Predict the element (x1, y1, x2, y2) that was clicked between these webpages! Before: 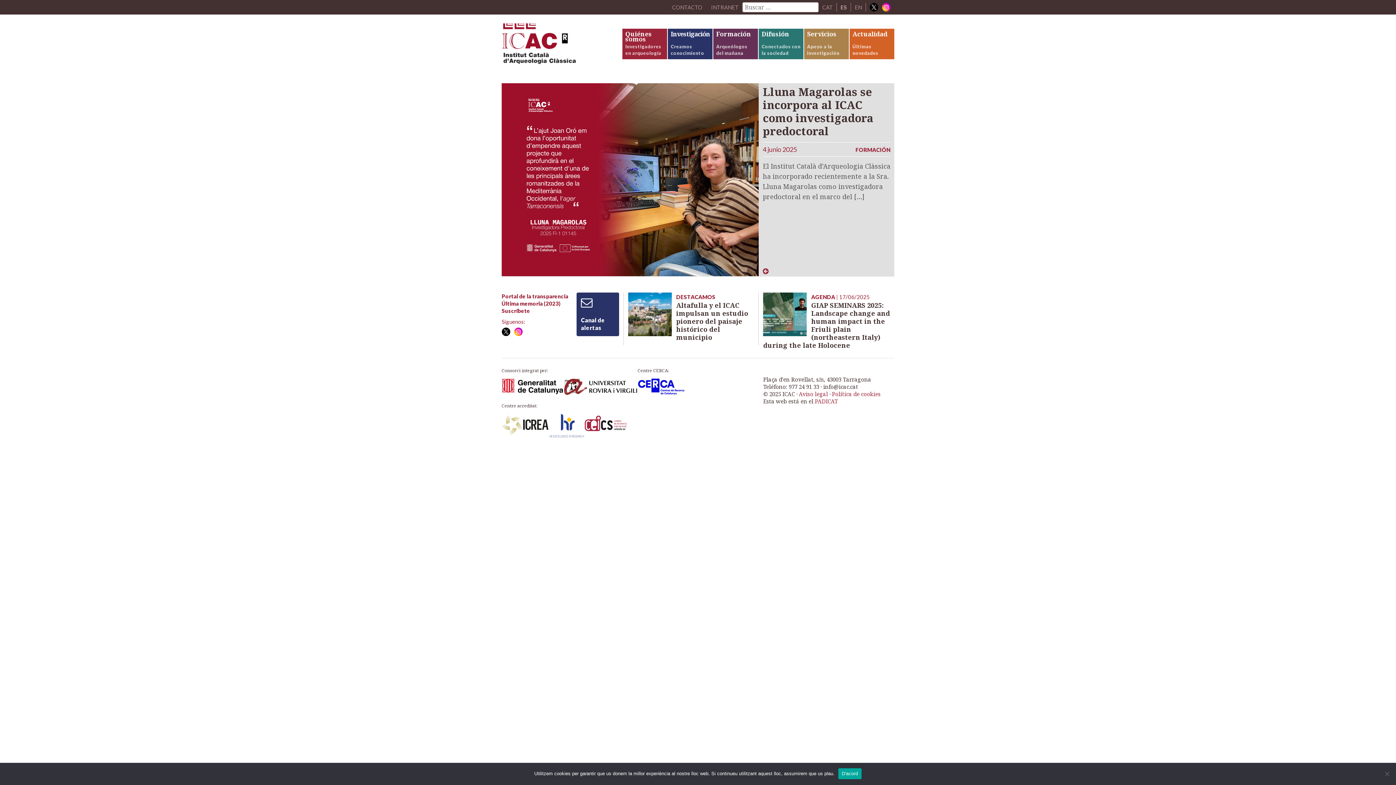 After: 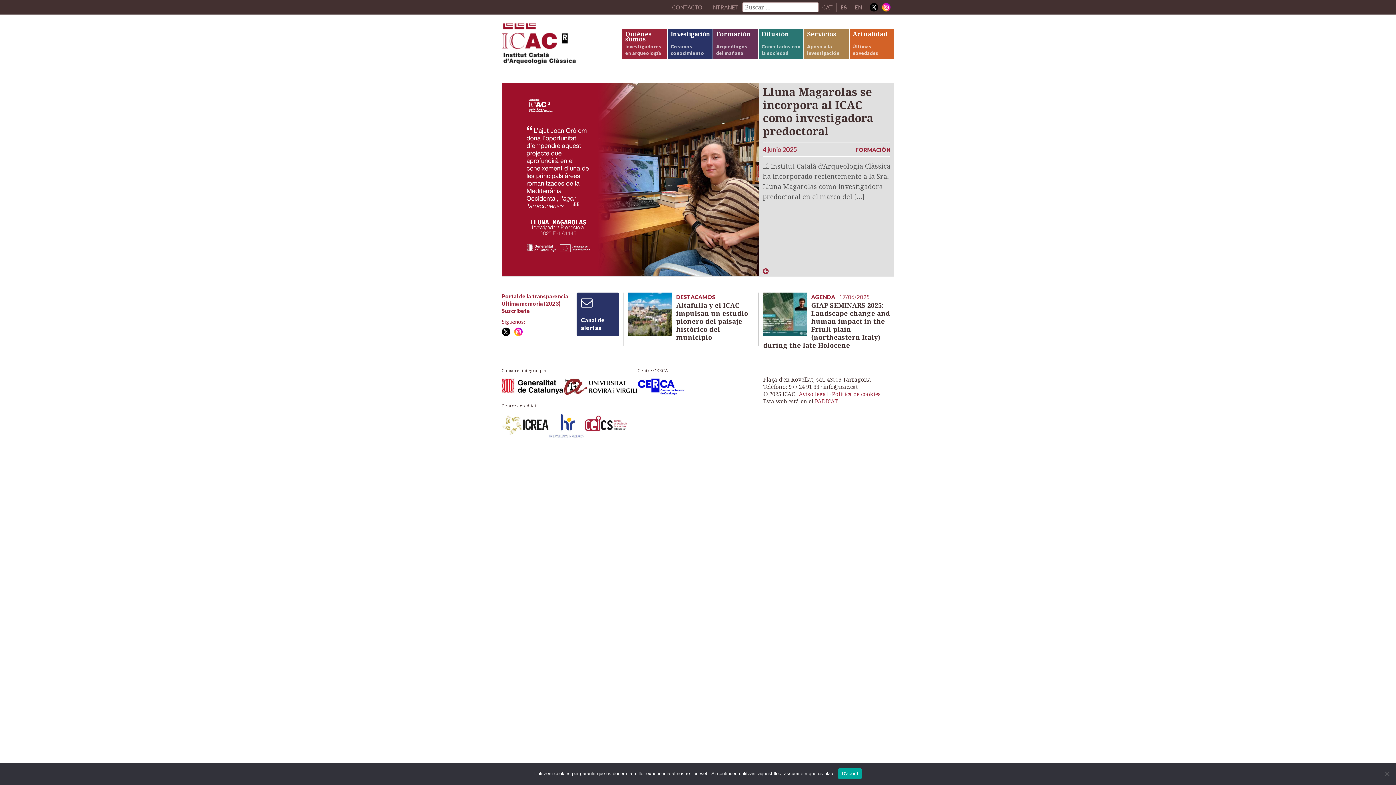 Action: bbox: (584, 433, 627, 439)